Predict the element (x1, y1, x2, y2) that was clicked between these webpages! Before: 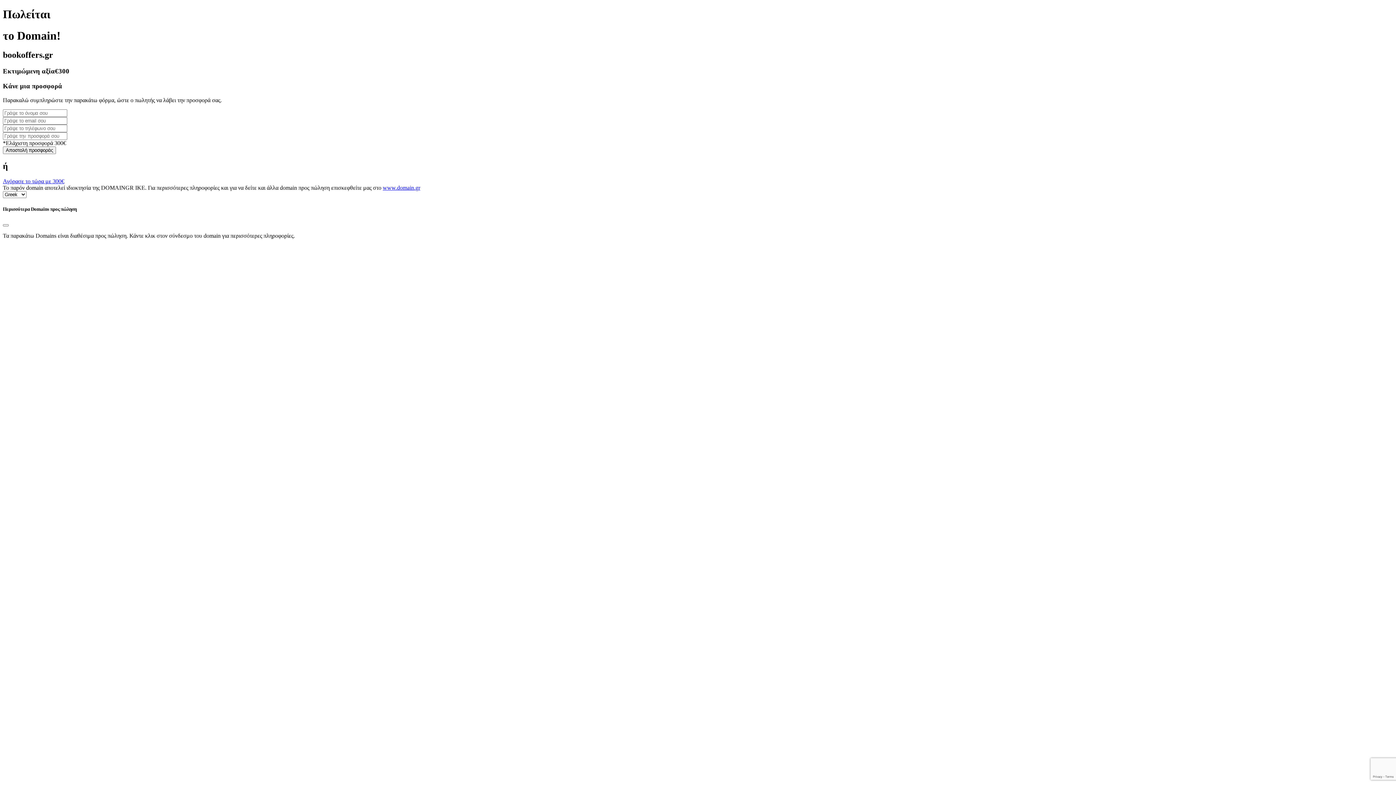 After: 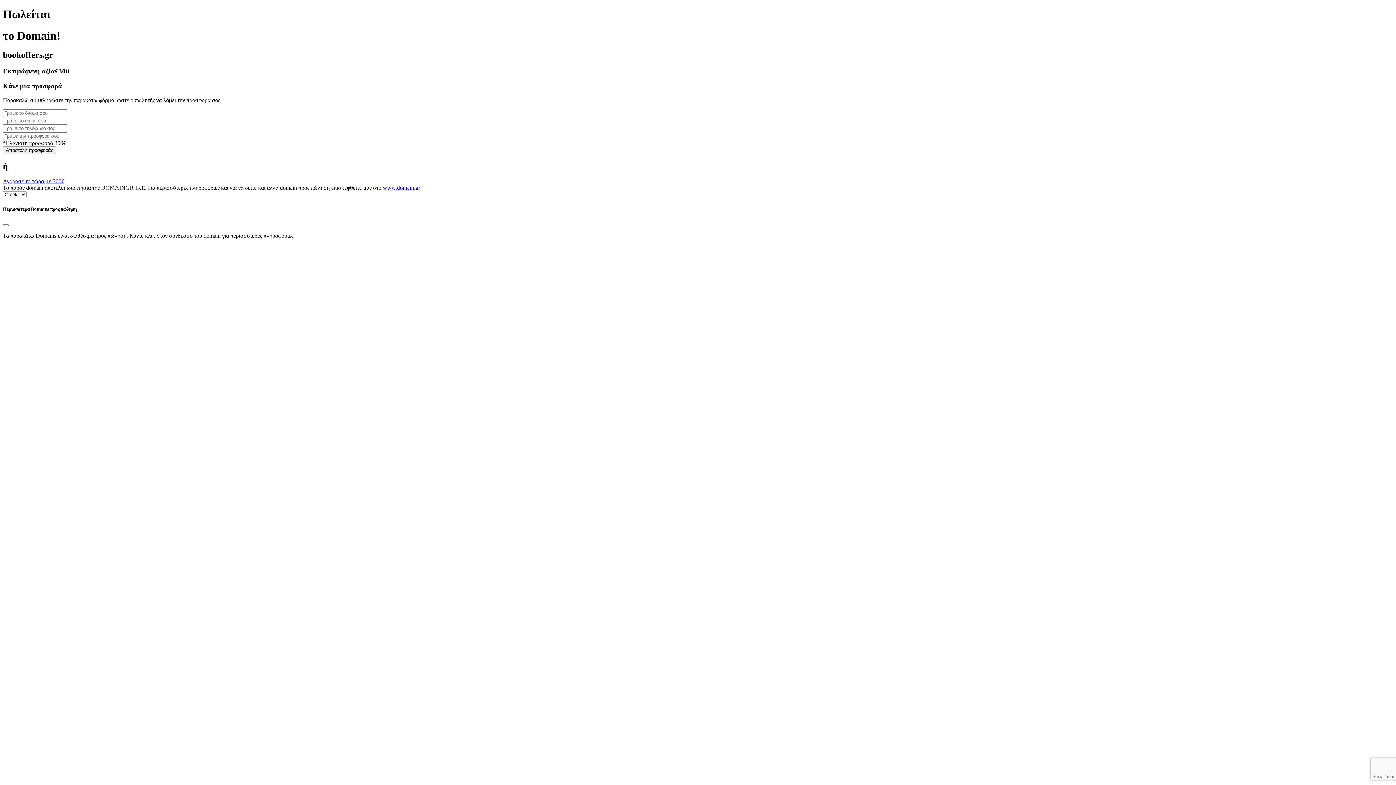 Action: label: www.domain.gr bbox: (382, 184, 420, 191)